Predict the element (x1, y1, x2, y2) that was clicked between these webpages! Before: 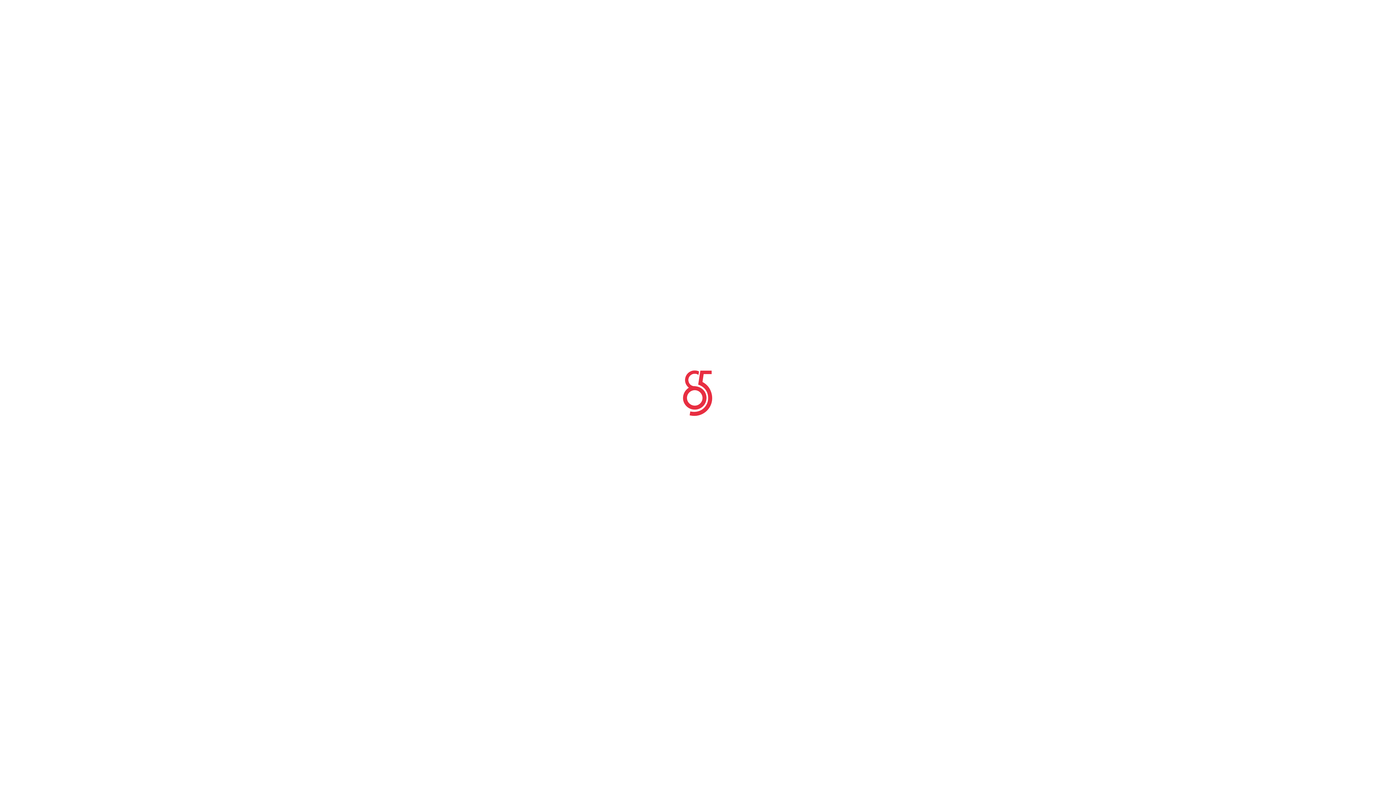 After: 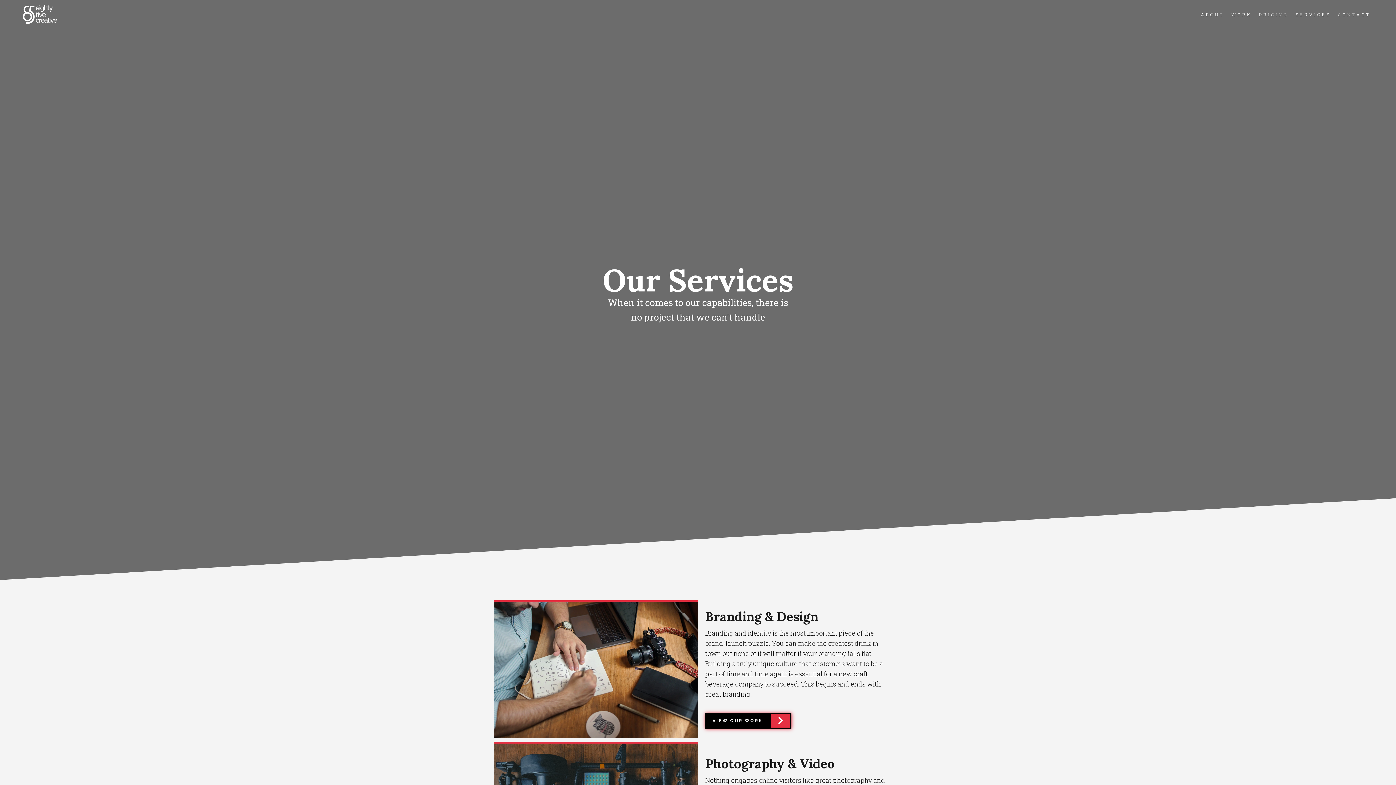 Action: bbox: (1292, 7, 1334, 21) label: SERVICES